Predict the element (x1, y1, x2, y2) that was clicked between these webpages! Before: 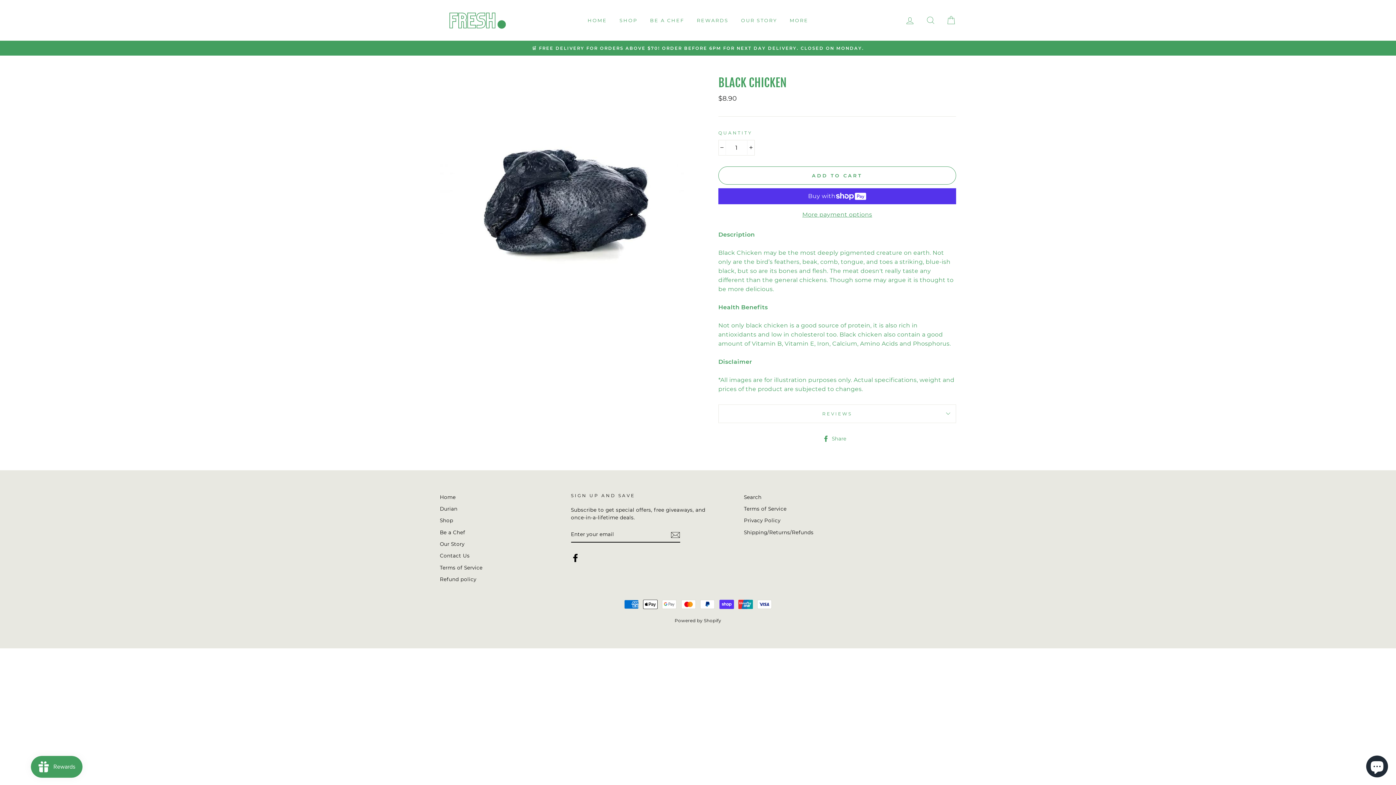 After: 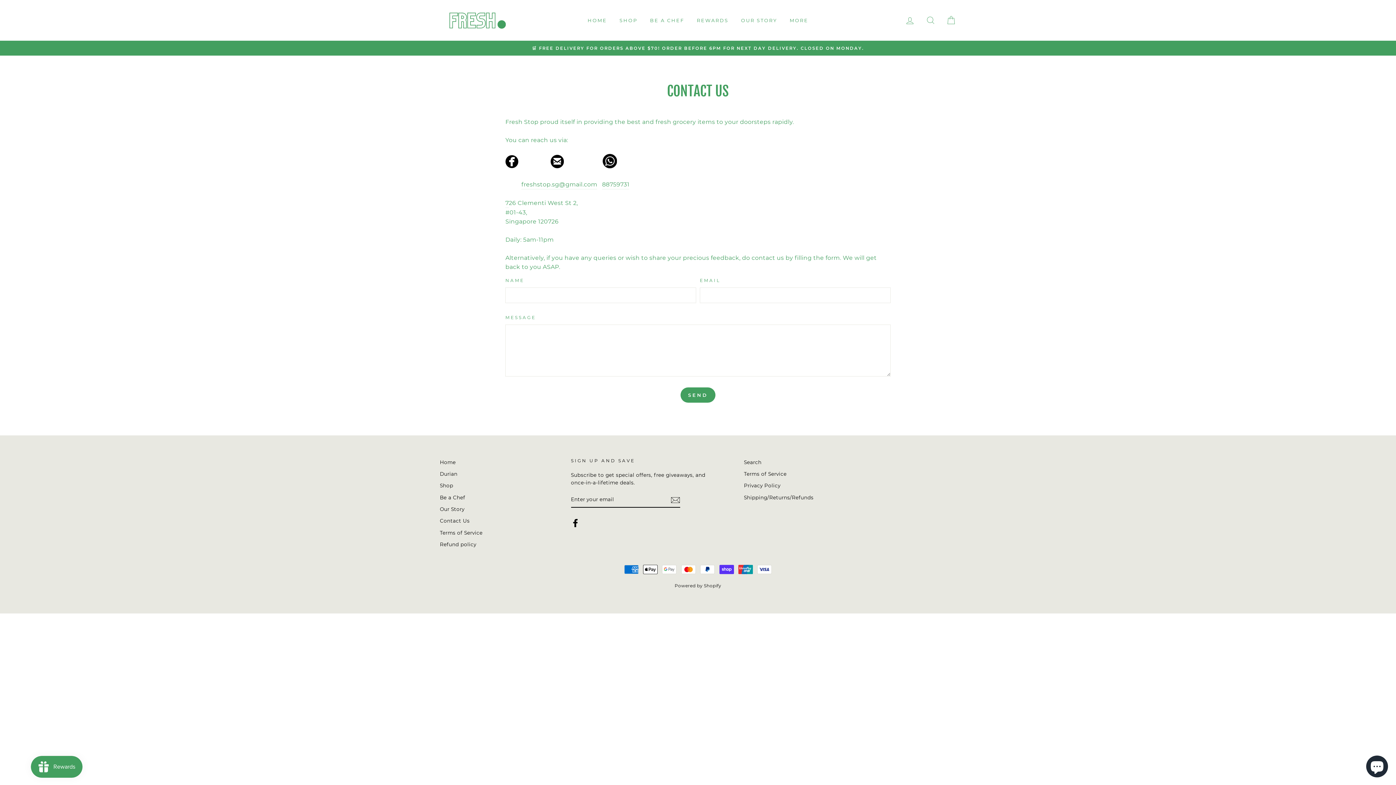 Action: bbox: (440, 551, 469, 561) label: Contact Us